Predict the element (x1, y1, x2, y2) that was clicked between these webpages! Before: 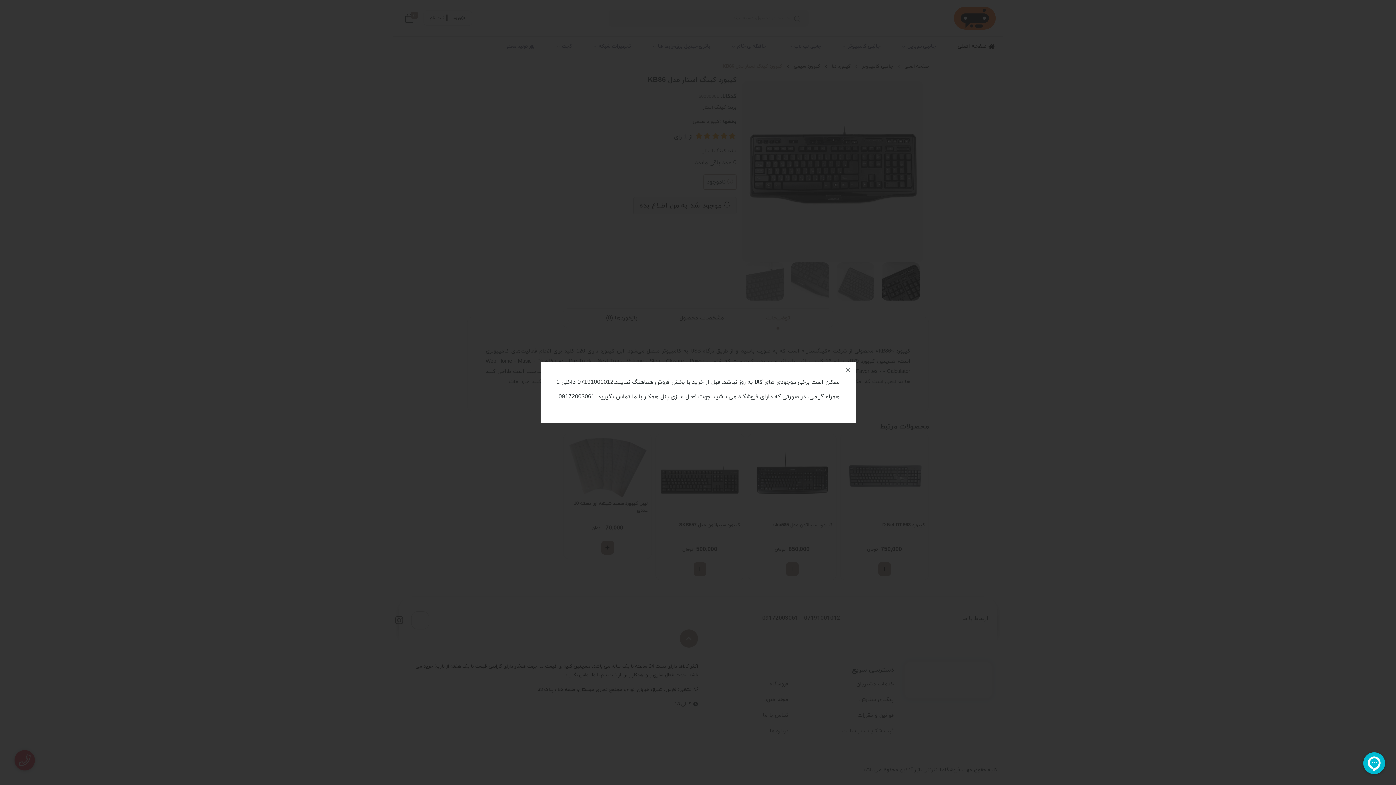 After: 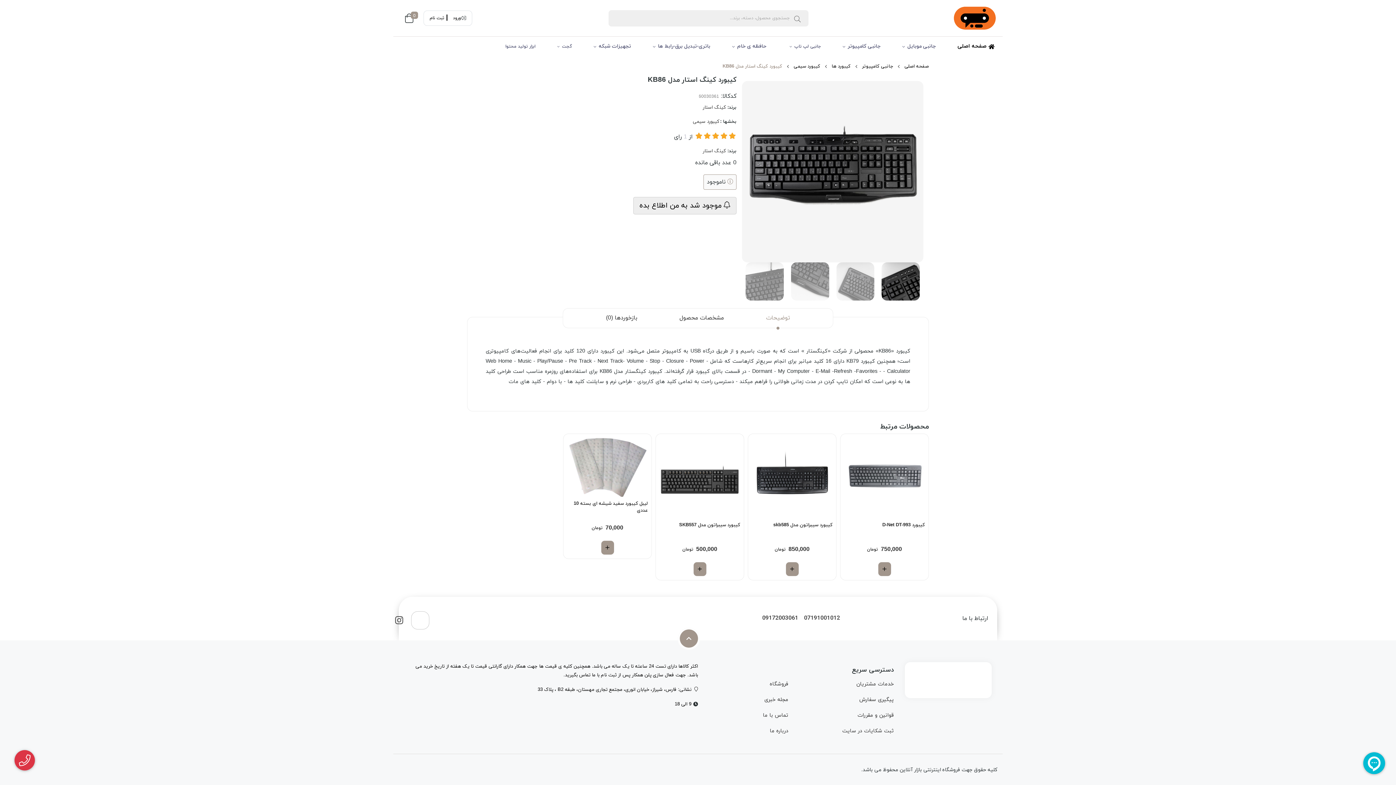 Action: bbox: (839, 362, 855, 378)